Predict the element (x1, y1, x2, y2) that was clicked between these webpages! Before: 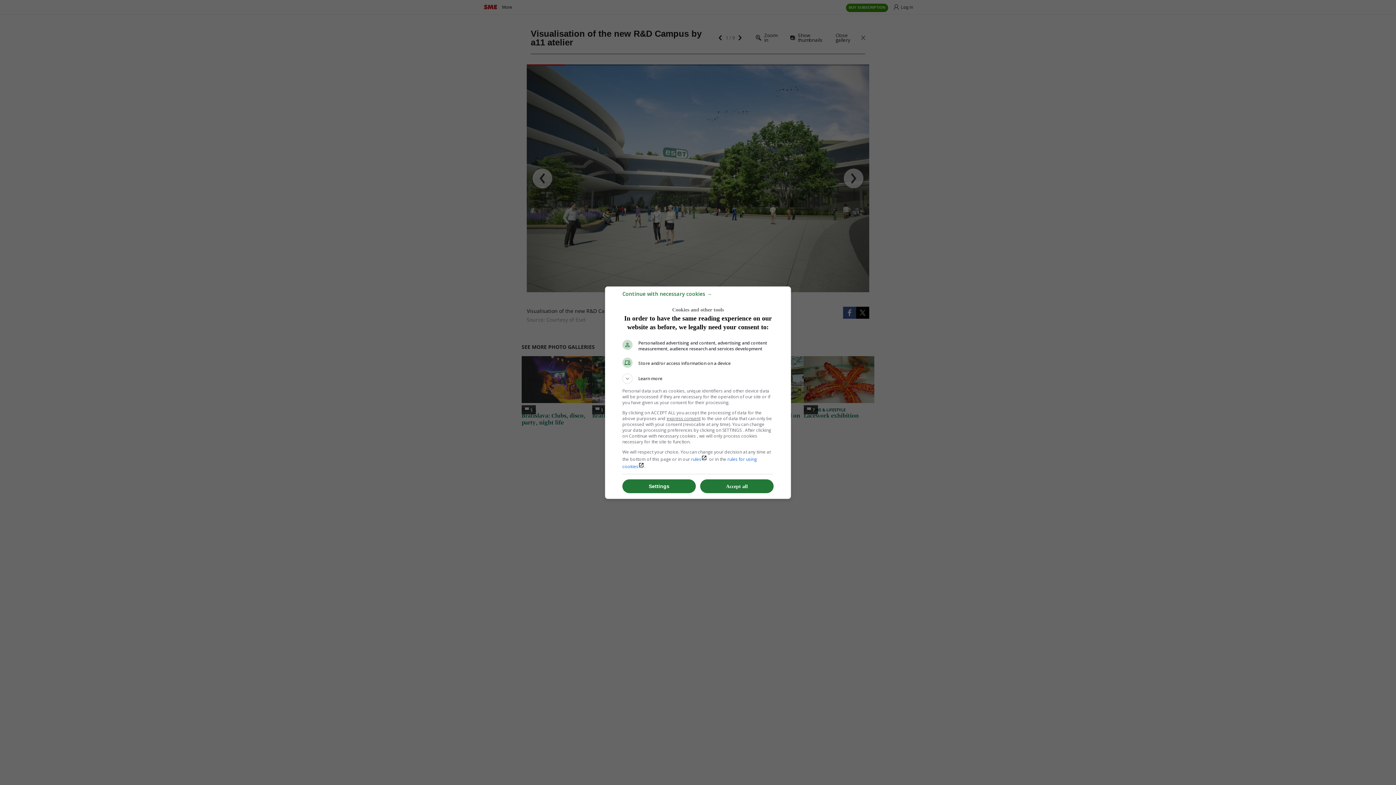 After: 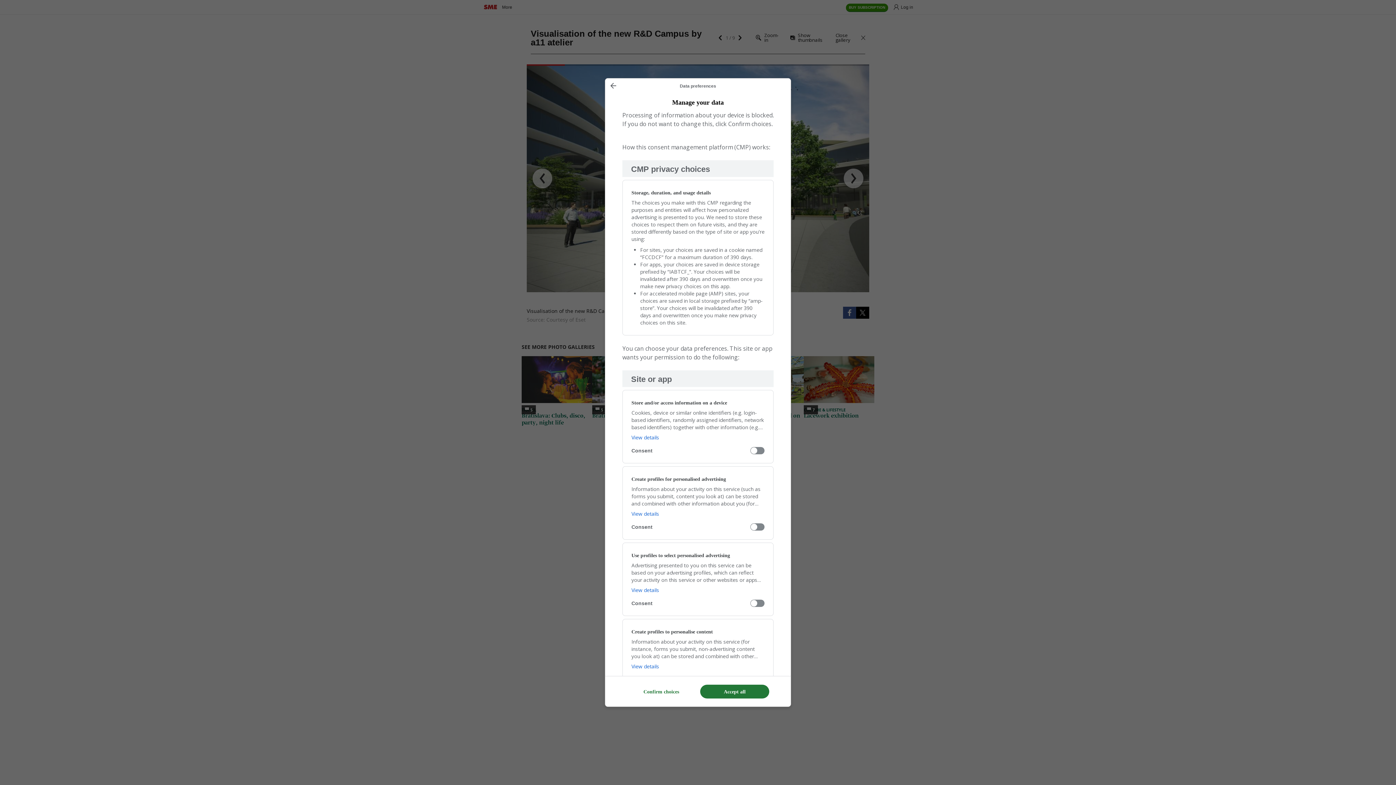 Action: label: Settings bbox: (622, 479, 696, 493)